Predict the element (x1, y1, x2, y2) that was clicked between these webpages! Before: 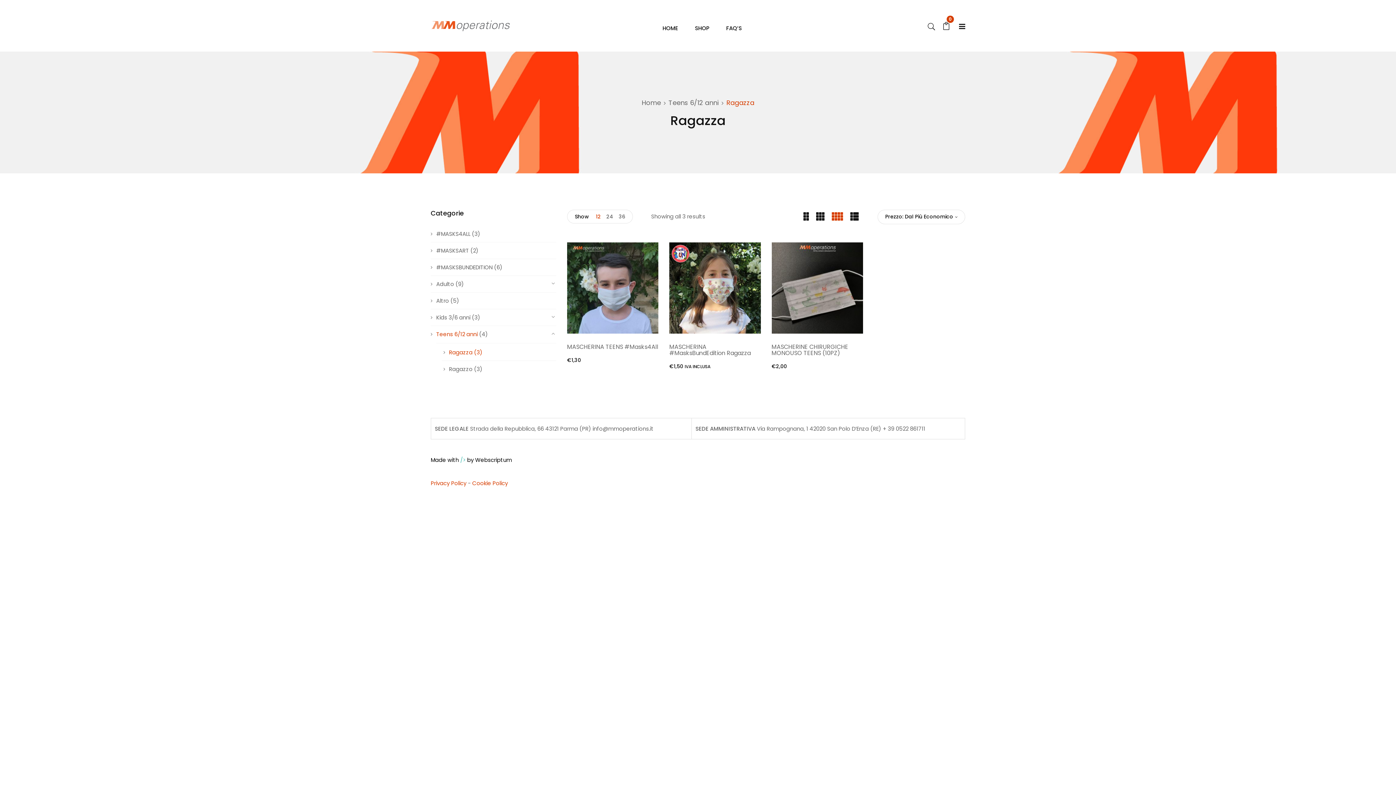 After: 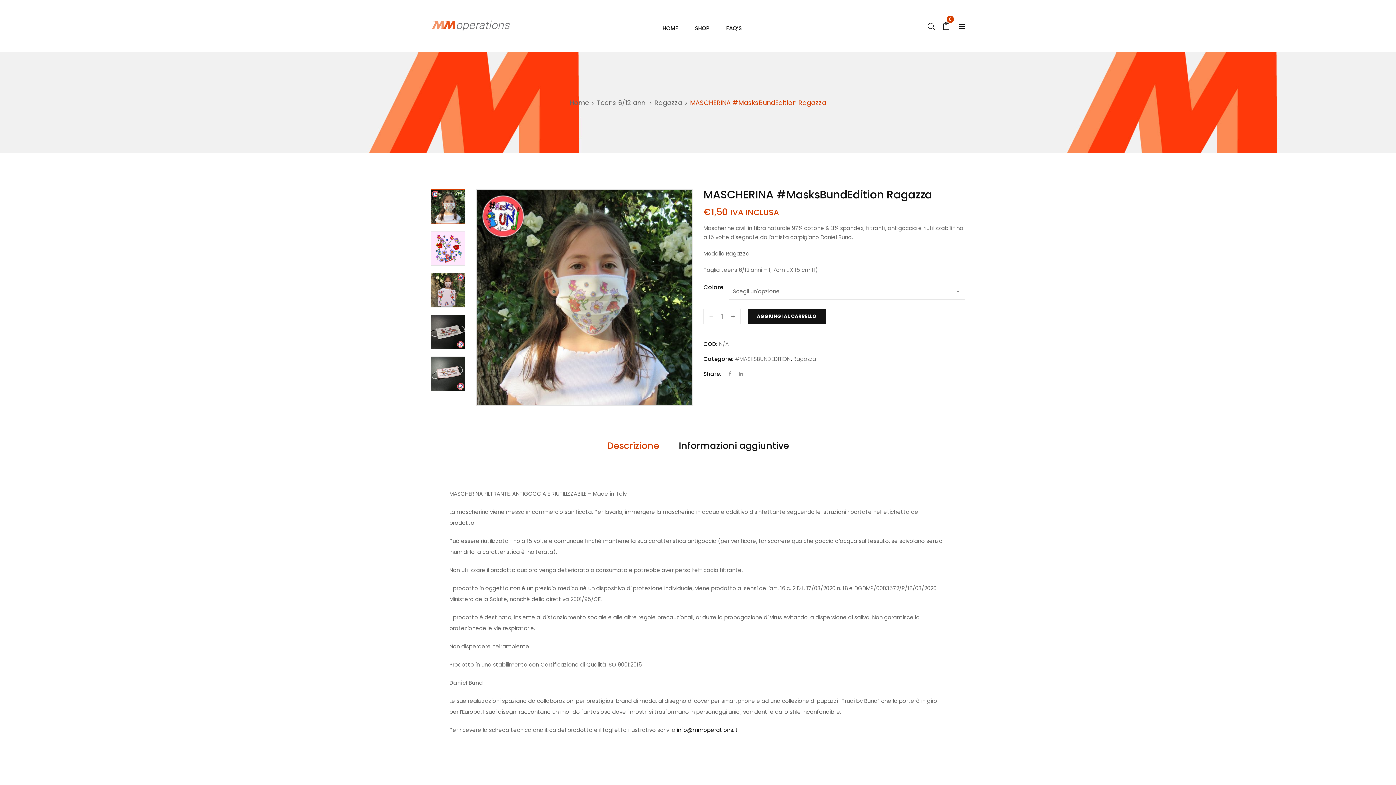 Action: label: MASCHERINA #MasksBundEdition Ragazza bbox: (669, 343, 751, 357)